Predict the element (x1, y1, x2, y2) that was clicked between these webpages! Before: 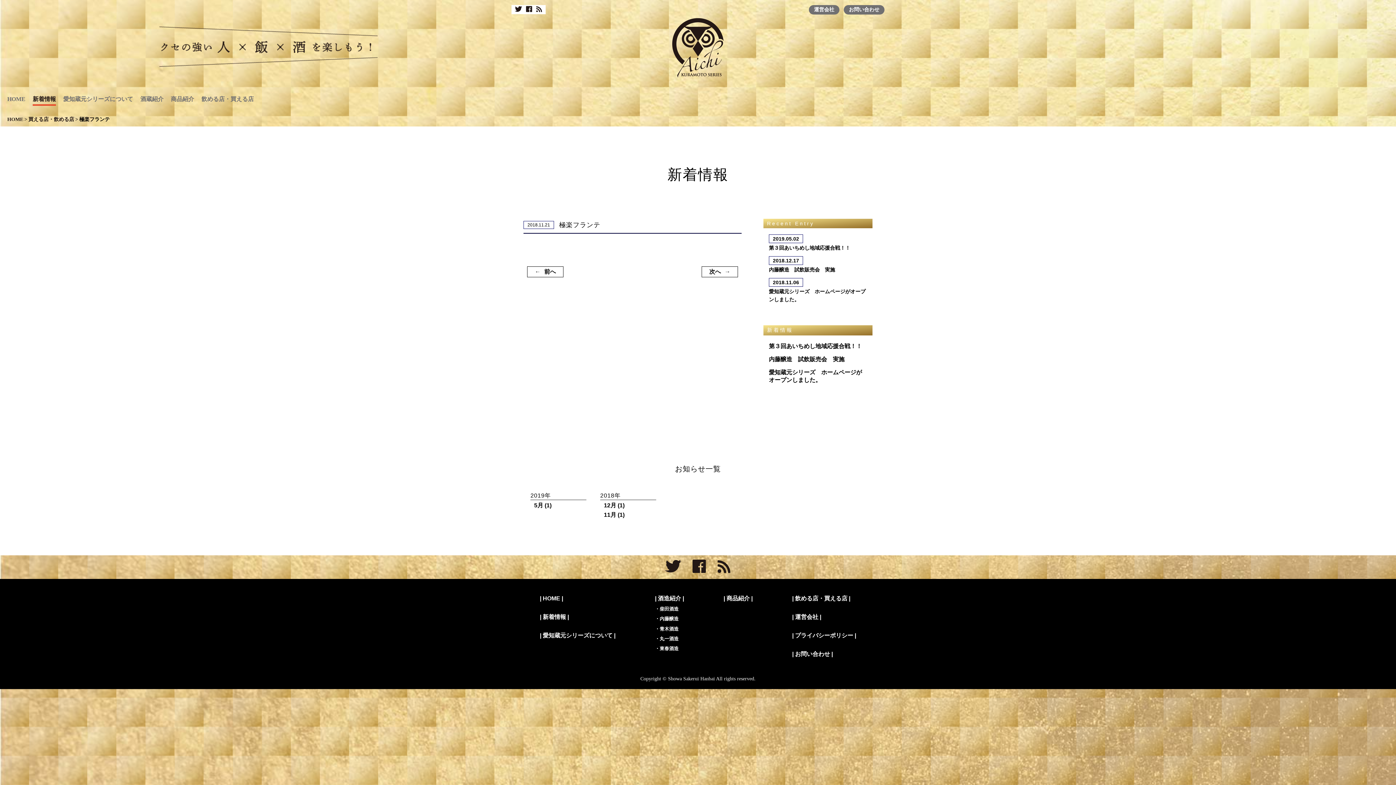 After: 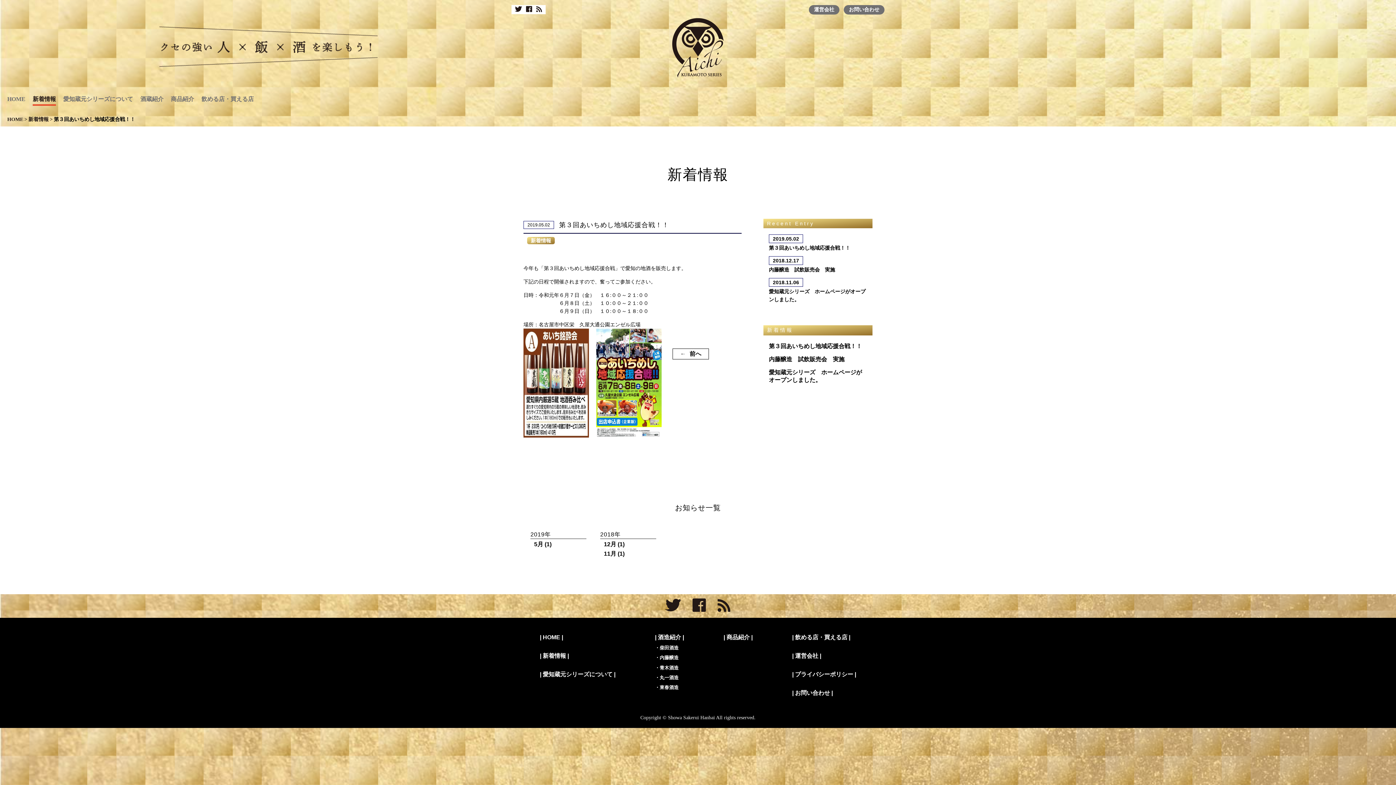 Action: label: 2019.05.02

第３回あいちめし地域応援合戦！！ bbox: (769, 235, 867, 252)